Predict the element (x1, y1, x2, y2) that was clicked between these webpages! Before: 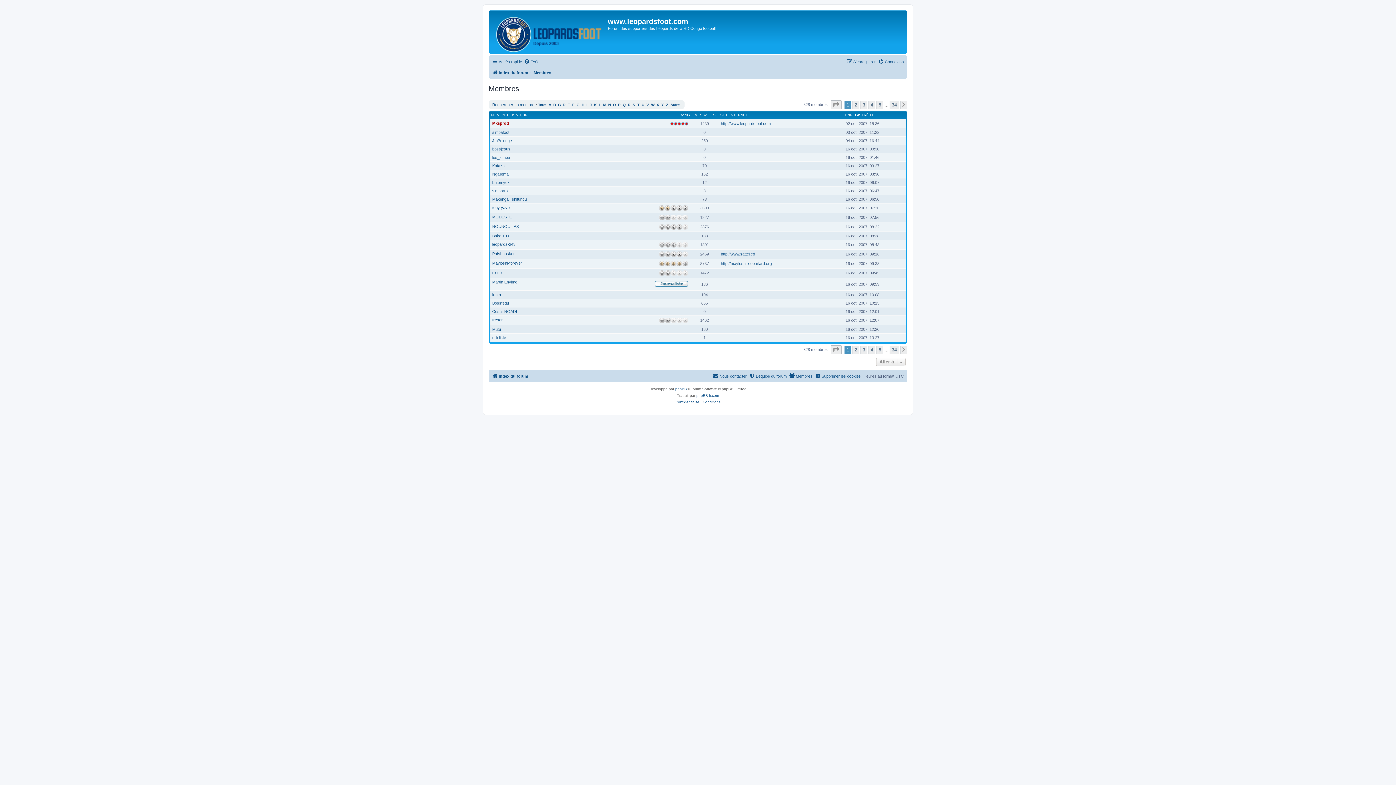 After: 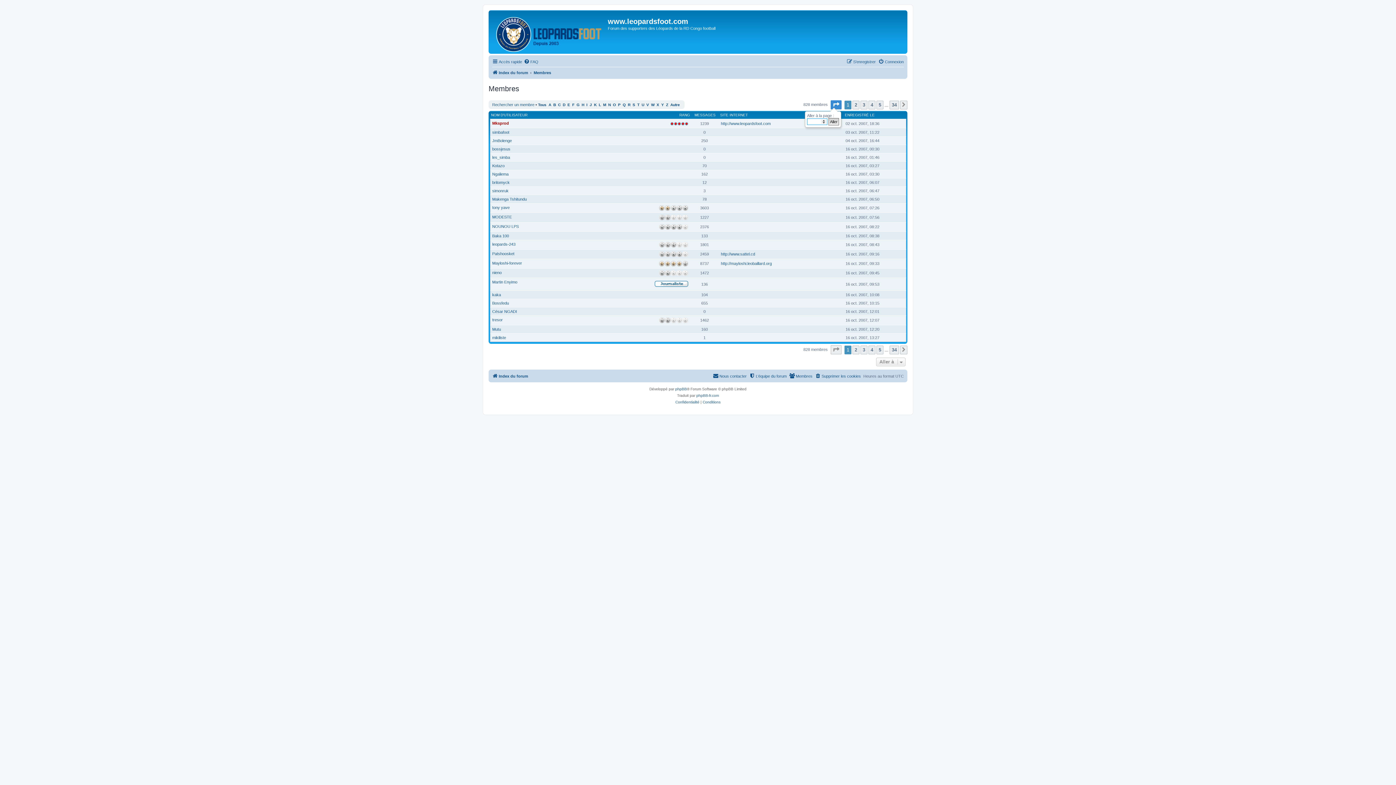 Action: bbox: (830, 100, 841, 109) label: Page 1 sur 34